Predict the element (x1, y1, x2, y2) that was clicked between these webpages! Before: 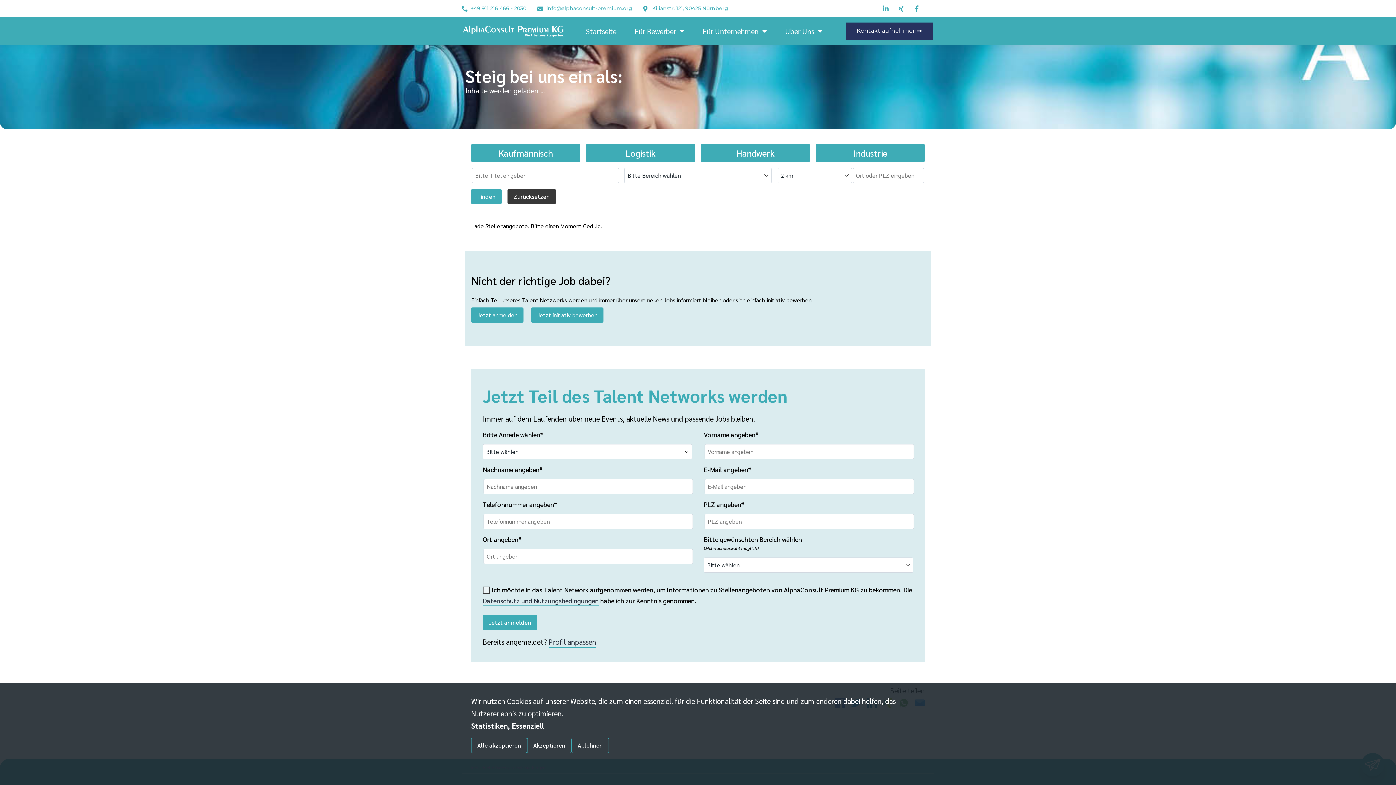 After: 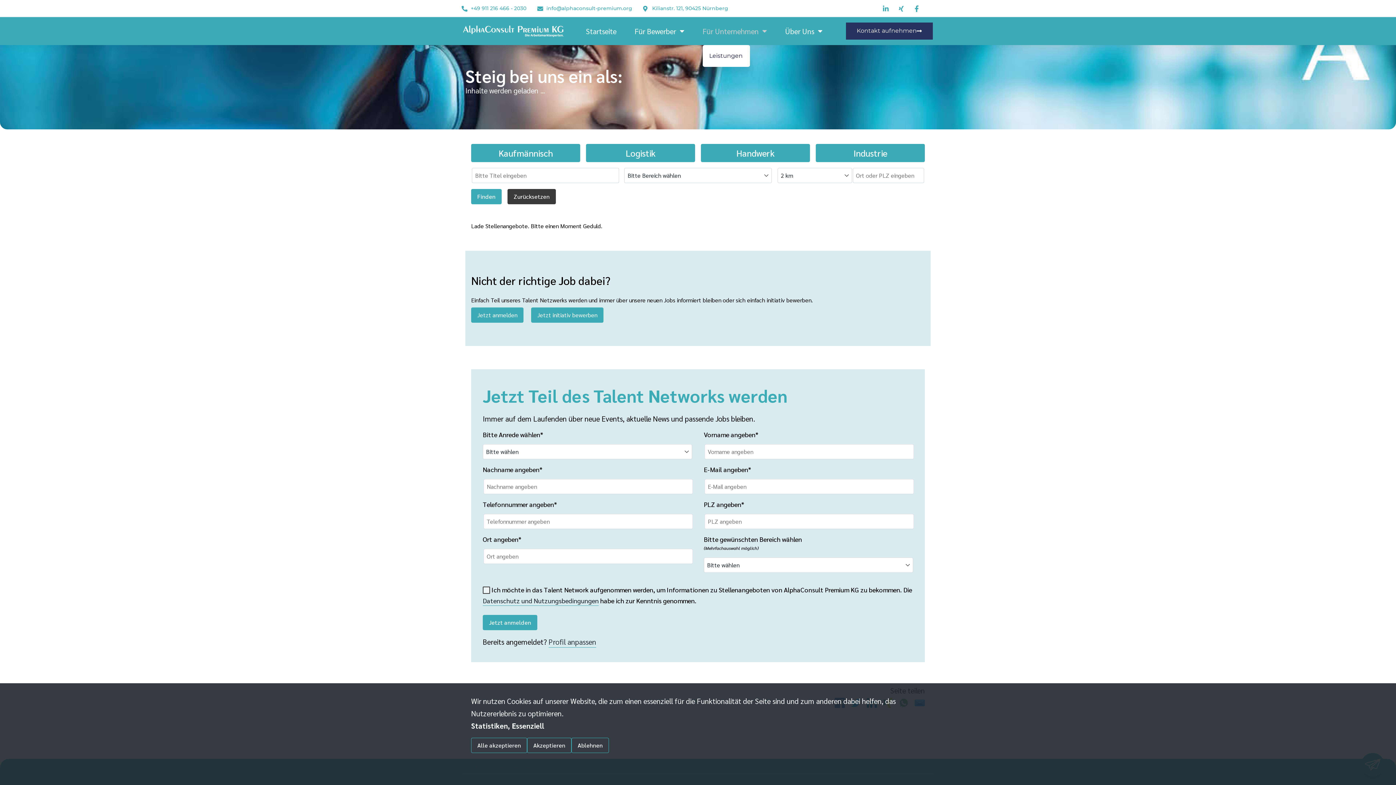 Action: label: Für Unternehmen bbox: (702, 22, 767, 39)